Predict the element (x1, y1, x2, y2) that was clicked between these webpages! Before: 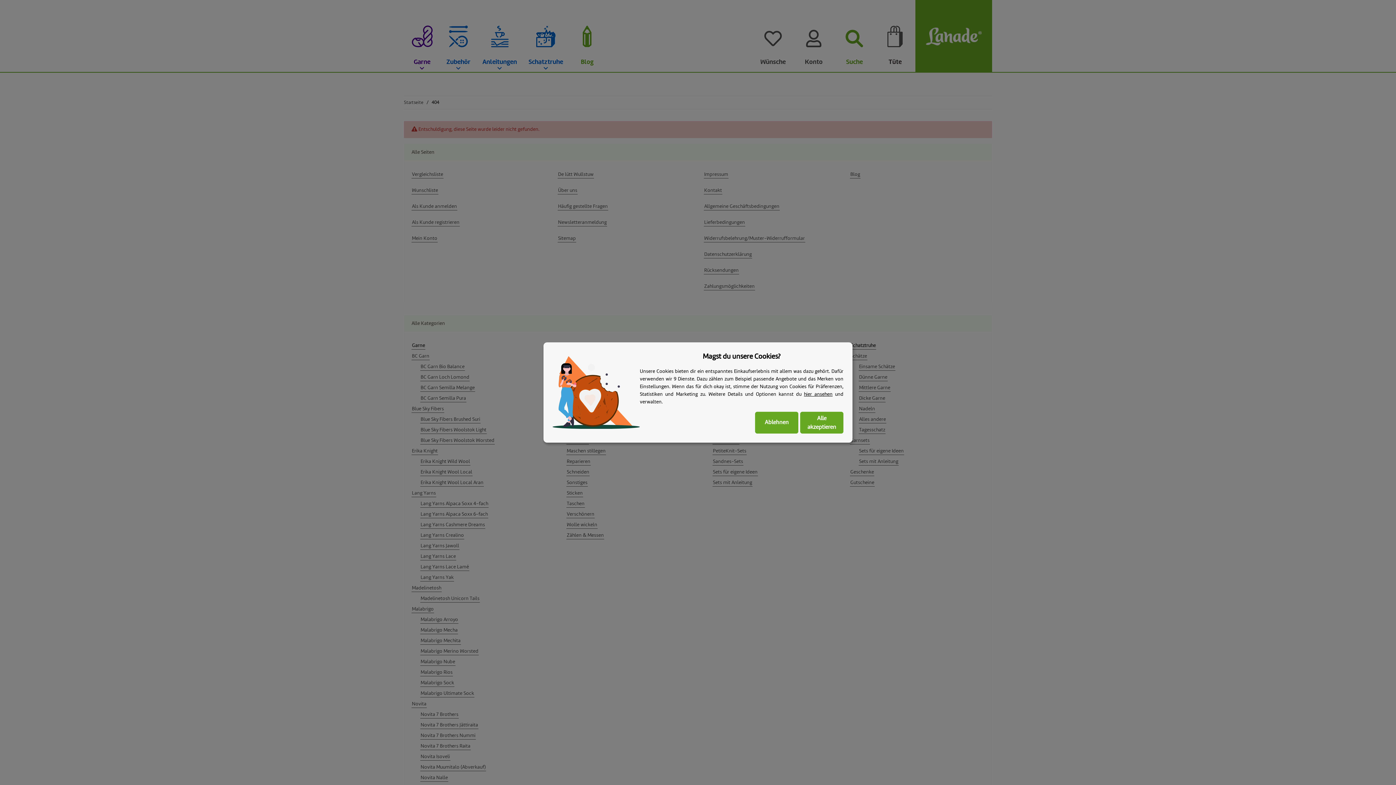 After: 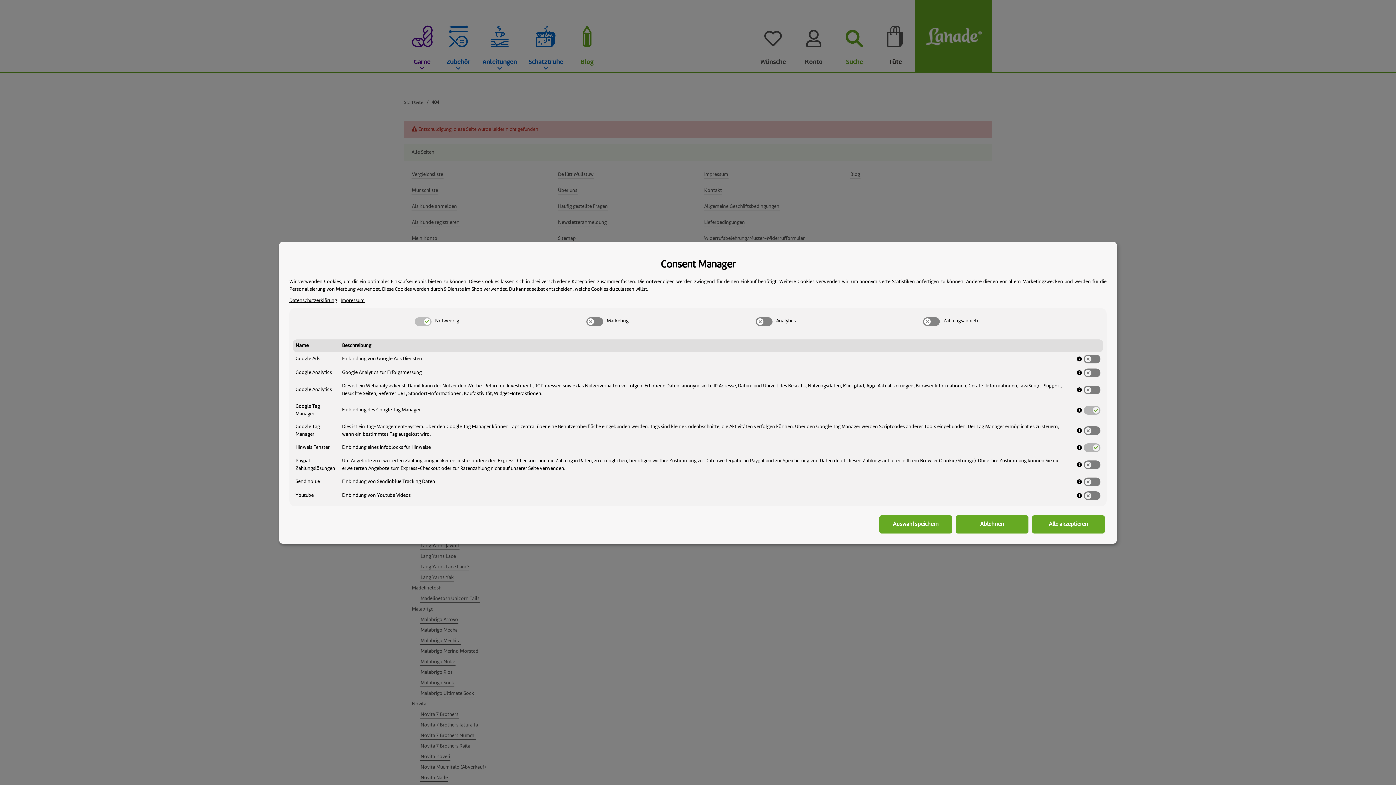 Action: bbox: (804, 392, 832, 397) label: hier ansehen